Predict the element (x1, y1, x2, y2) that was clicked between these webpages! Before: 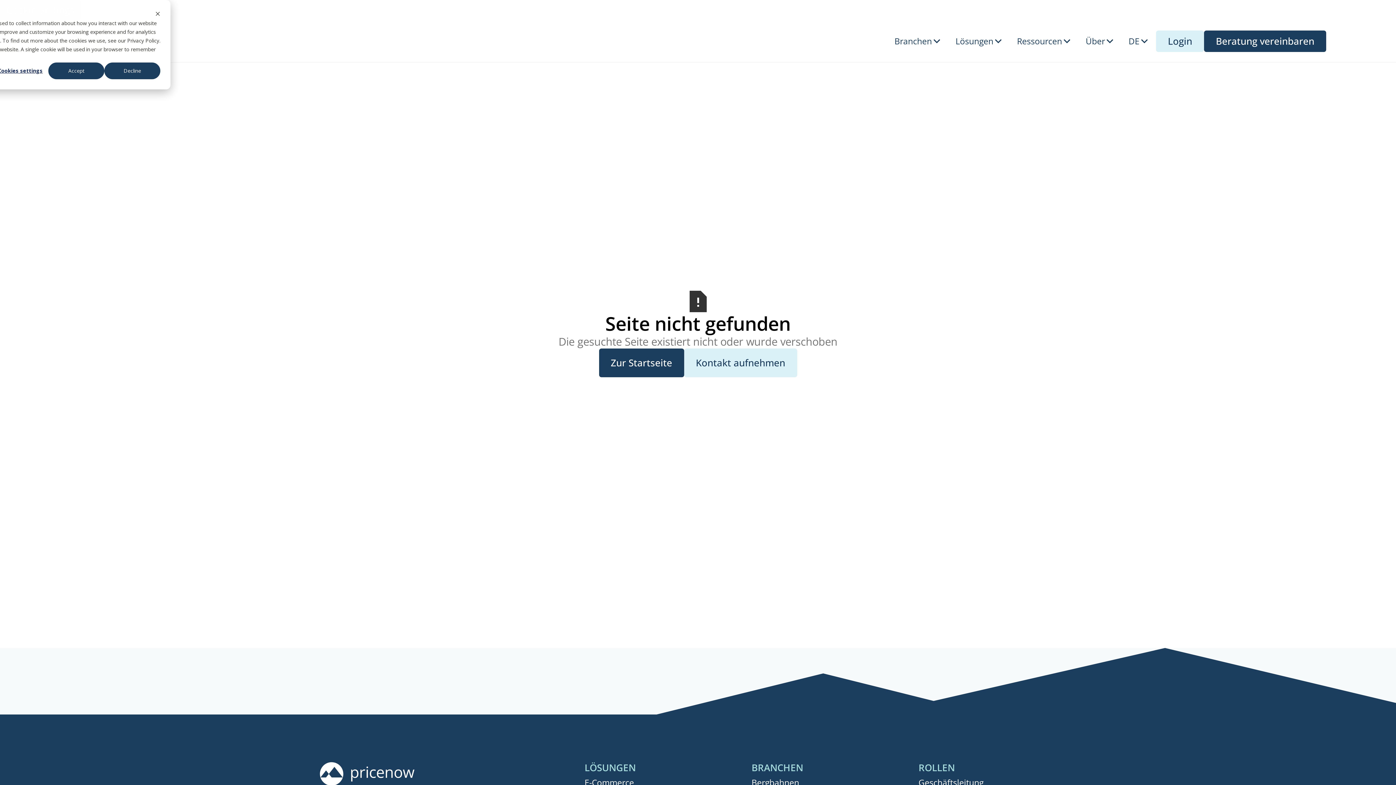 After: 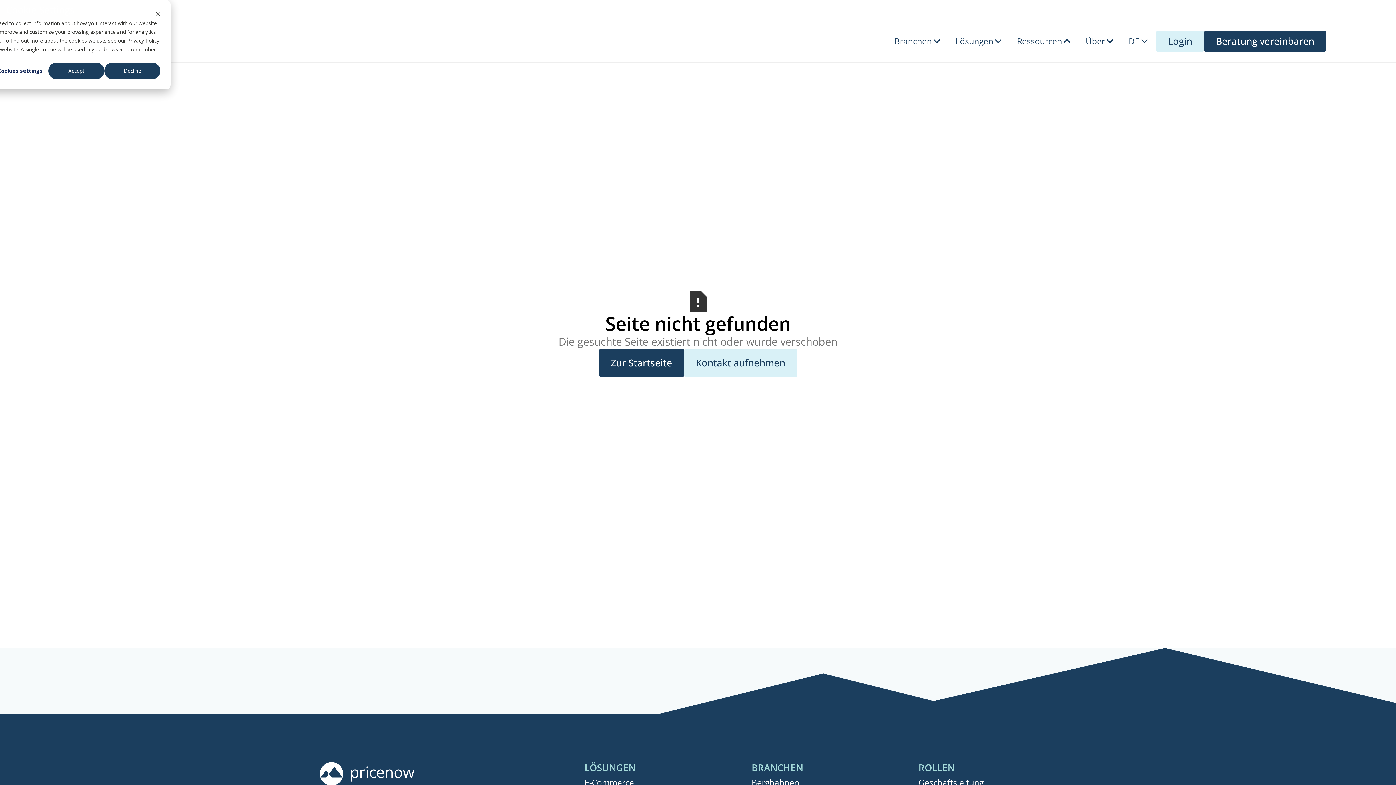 Action: bbox: (1010, 21, 1078, 60) label: Ressourcen